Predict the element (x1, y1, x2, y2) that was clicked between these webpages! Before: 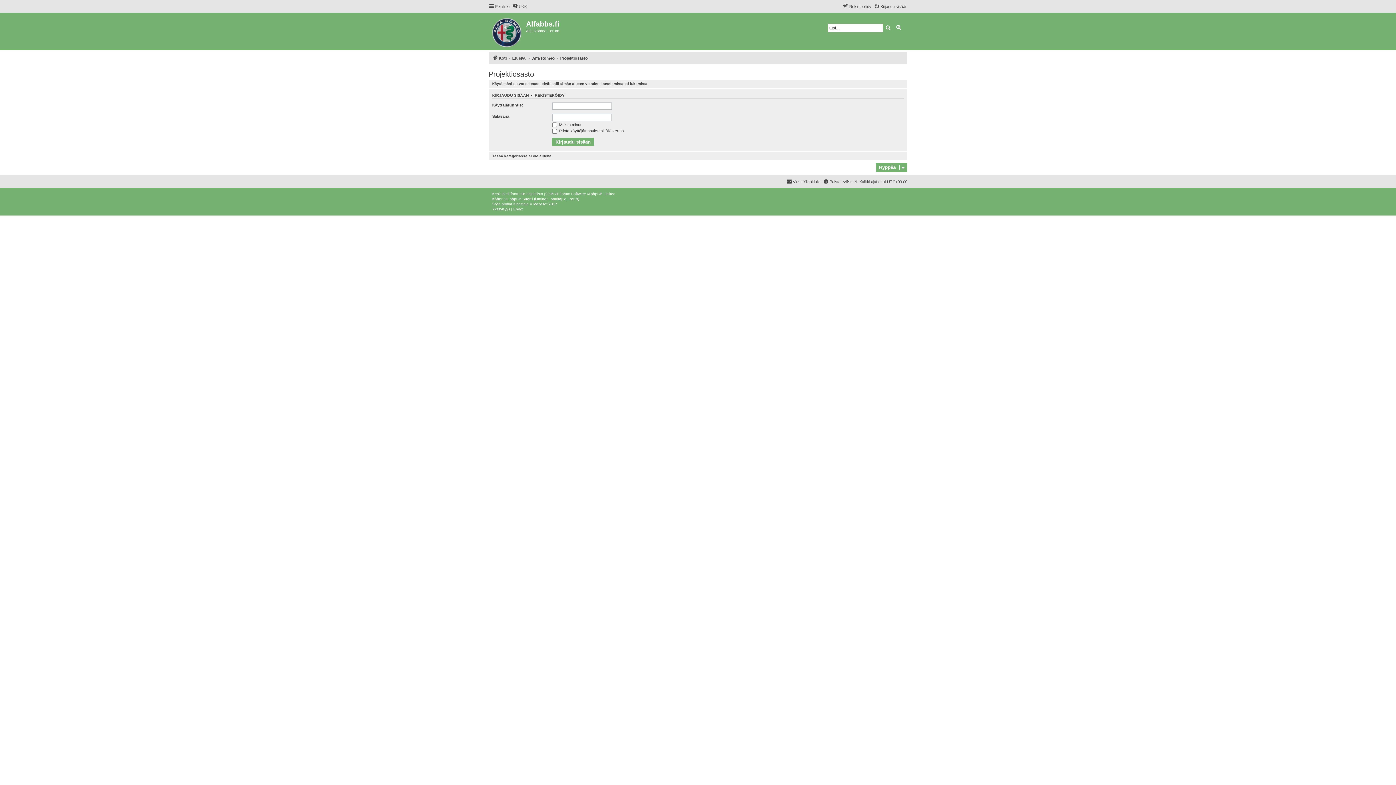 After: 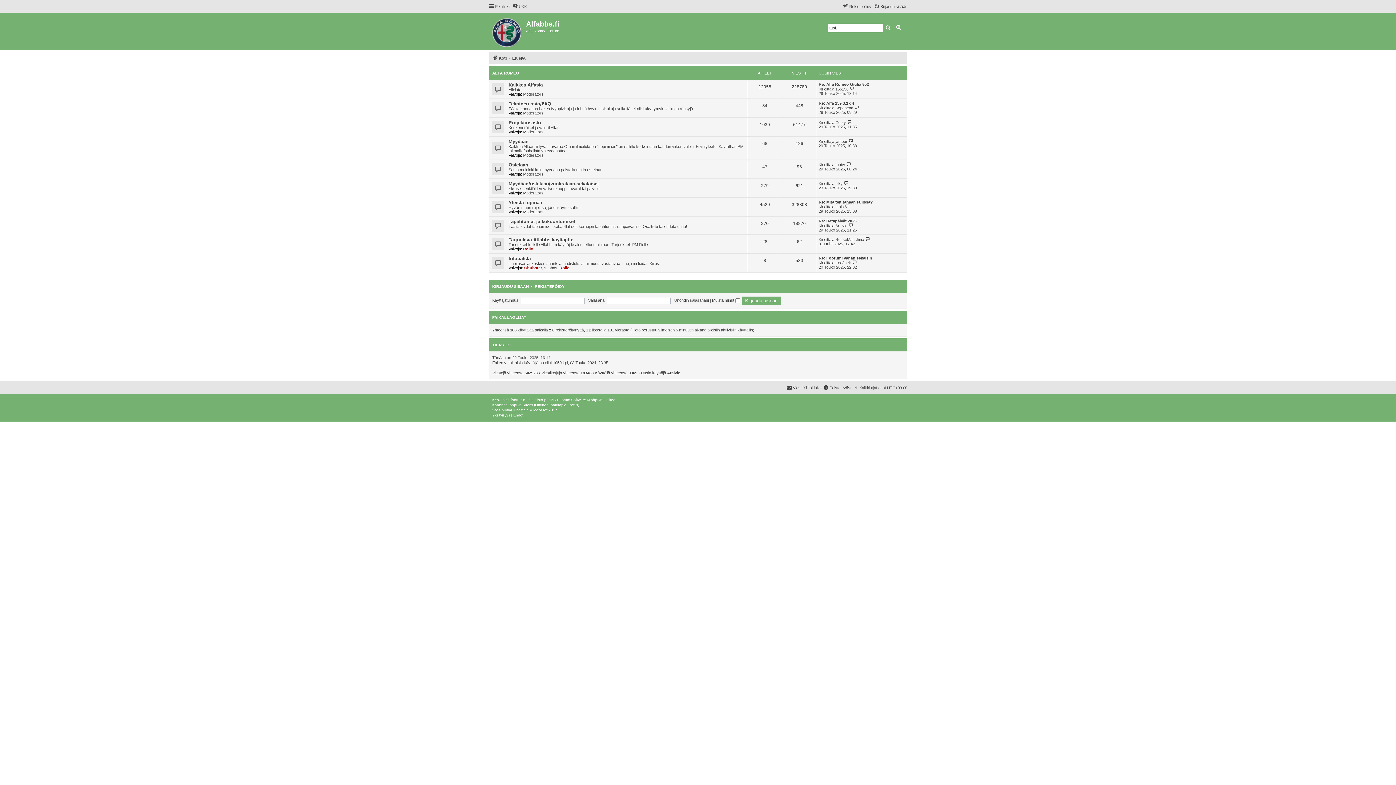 Action: bbox: (492, 53, 506, 62) label: Koti